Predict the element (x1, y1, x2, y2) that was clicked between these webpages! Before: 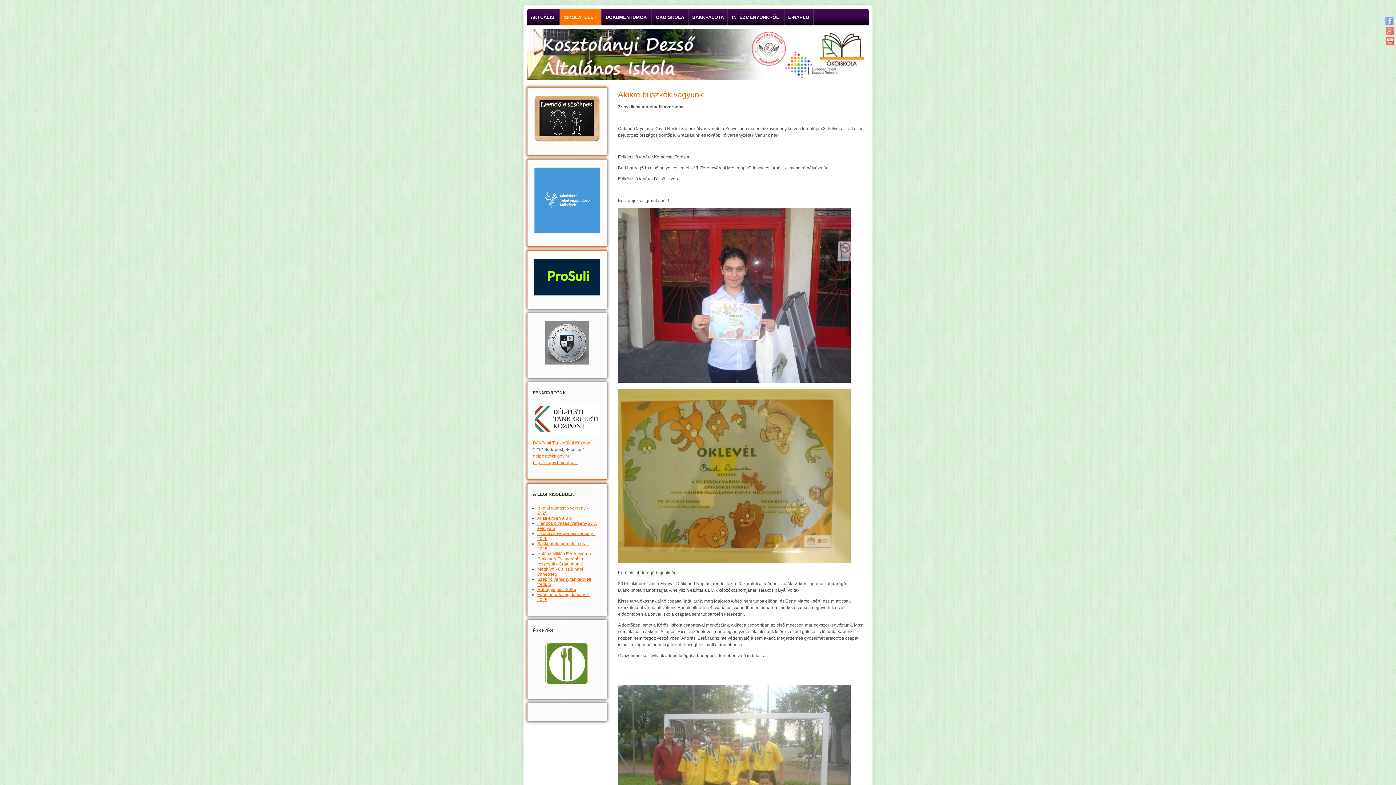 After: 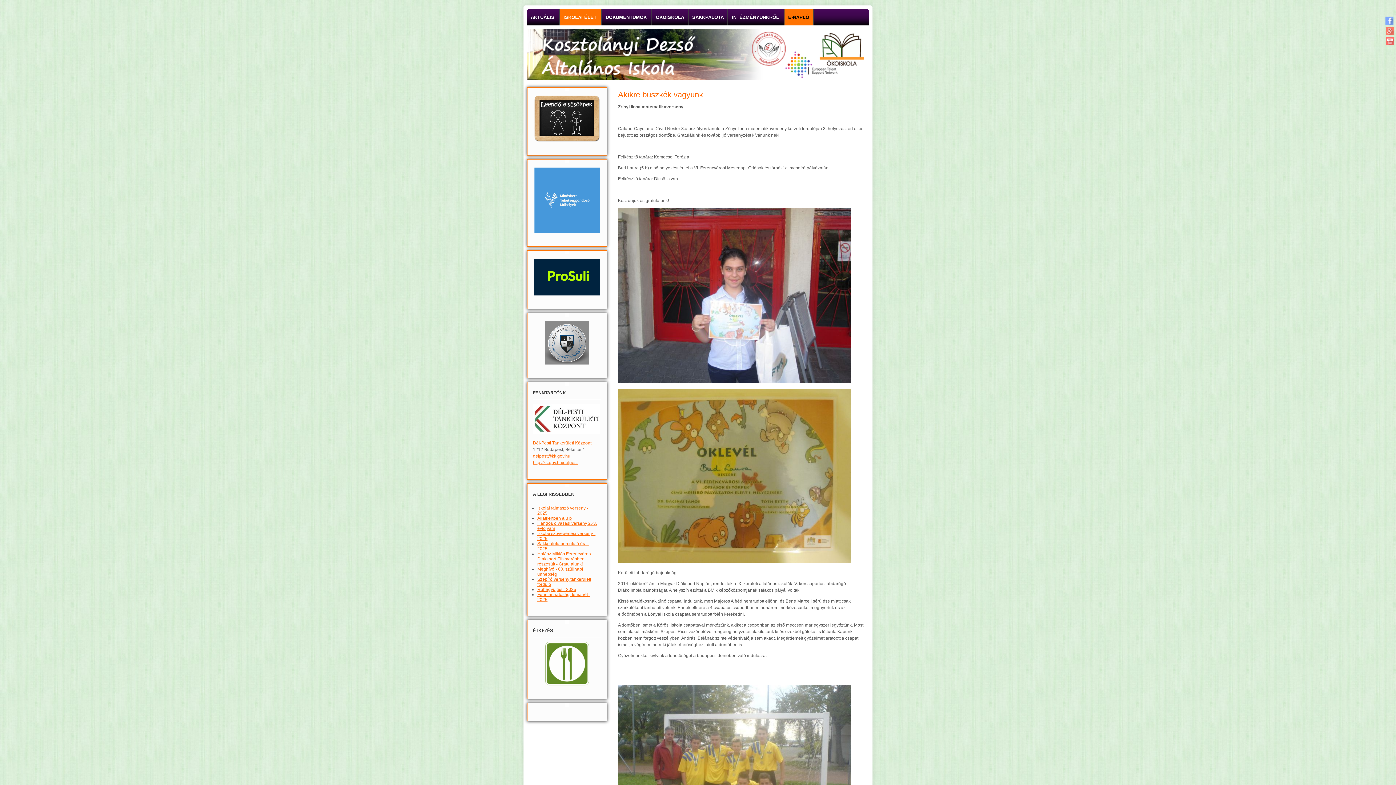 Action: label: E-NAPLÓ bbox: (784, 9, 813, 25)